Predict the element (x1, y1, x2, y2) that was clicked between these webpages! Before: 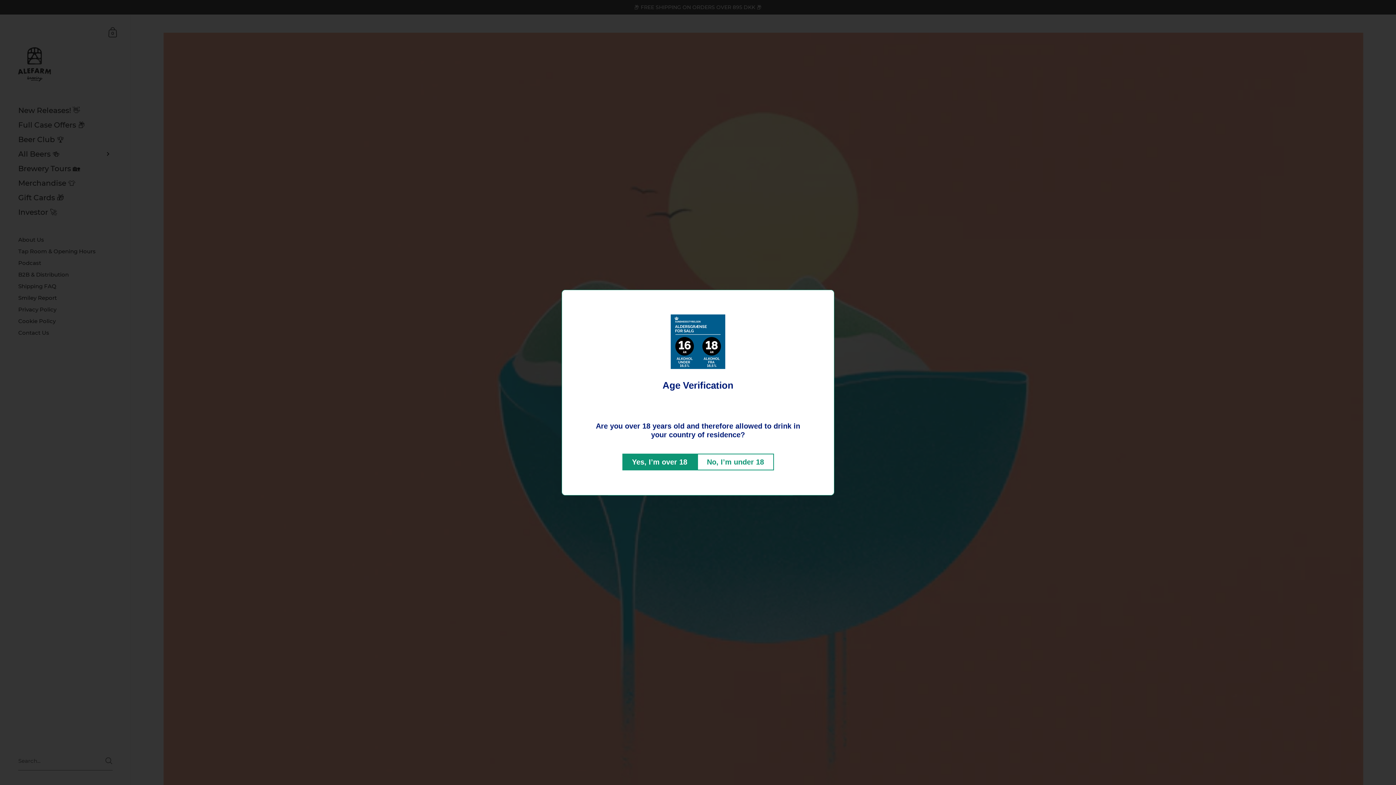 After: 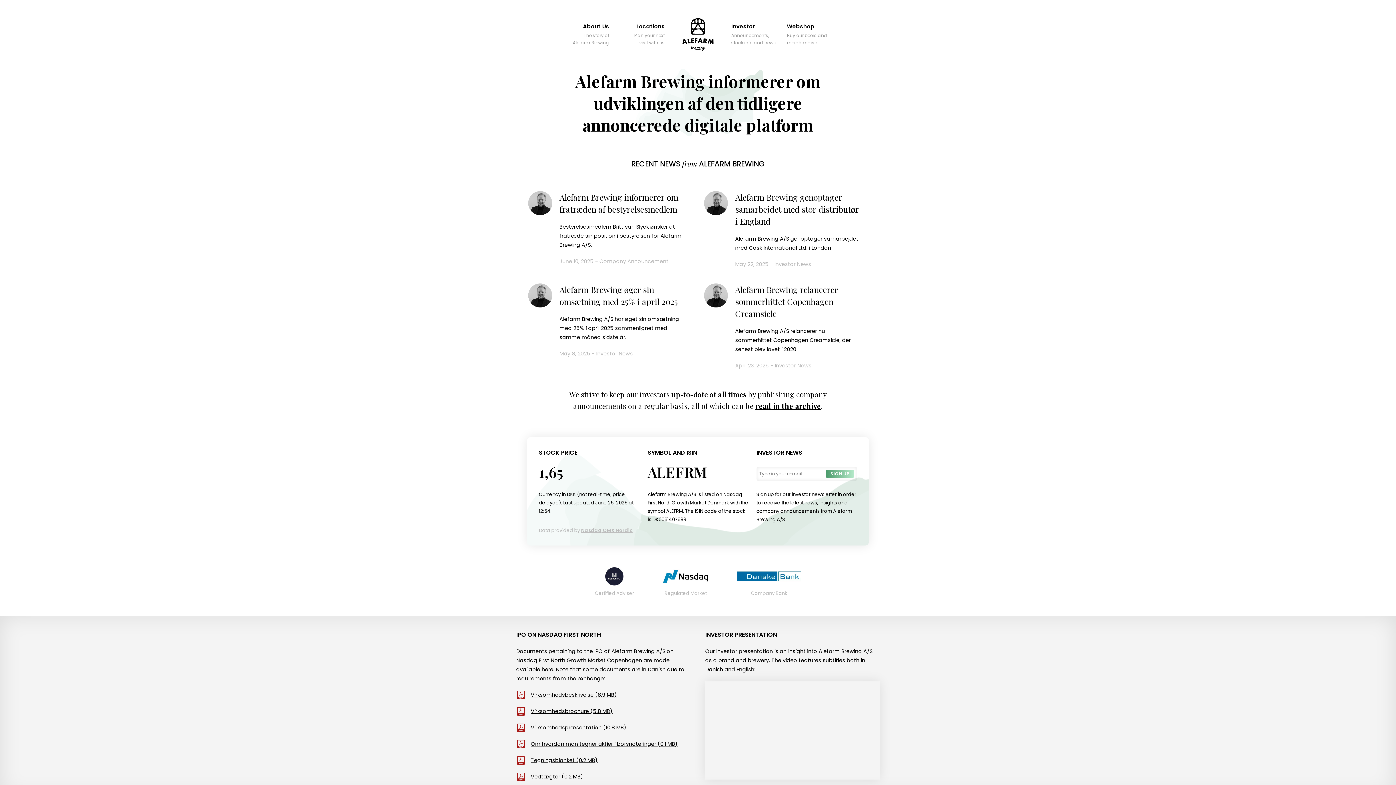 Action: bbox: (697, 453, 774, 470) label: No, I’m under 18